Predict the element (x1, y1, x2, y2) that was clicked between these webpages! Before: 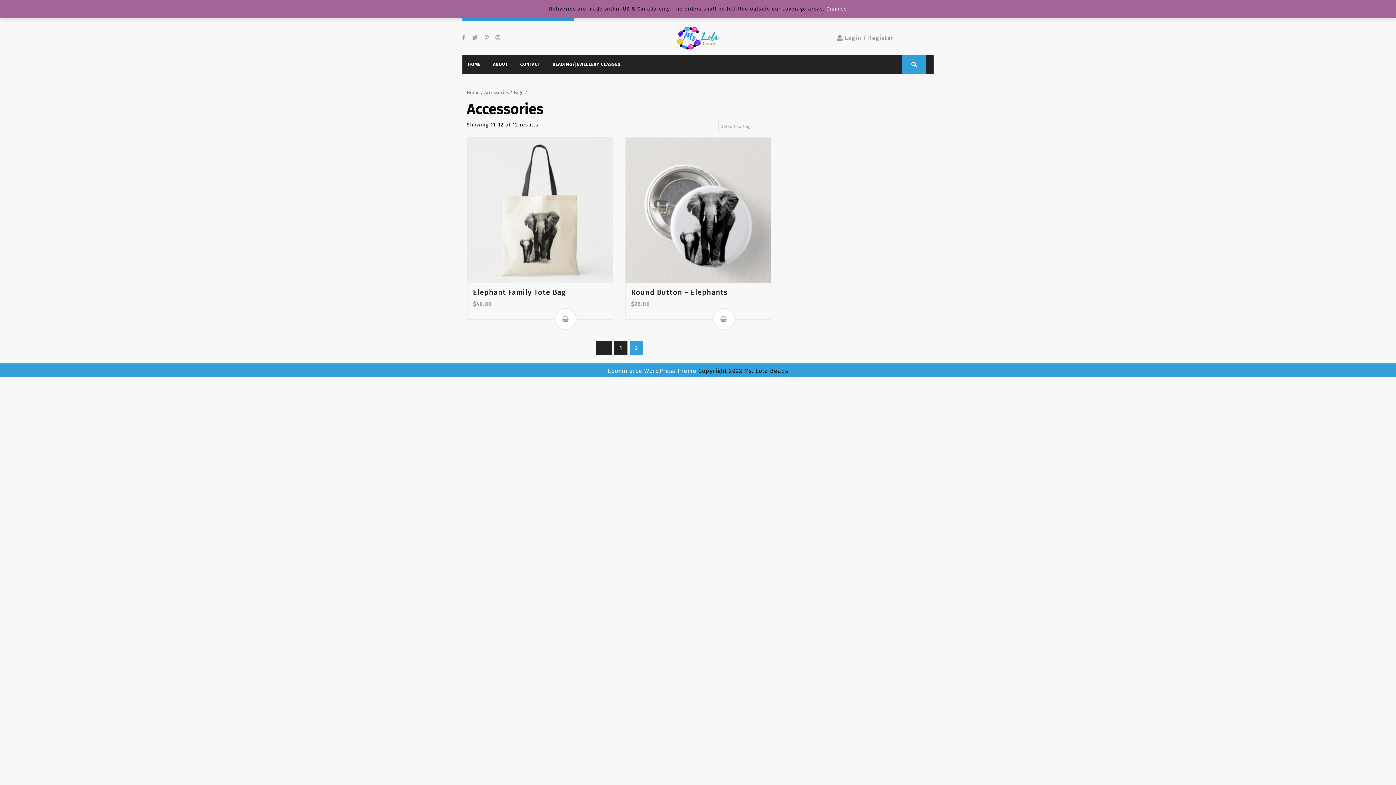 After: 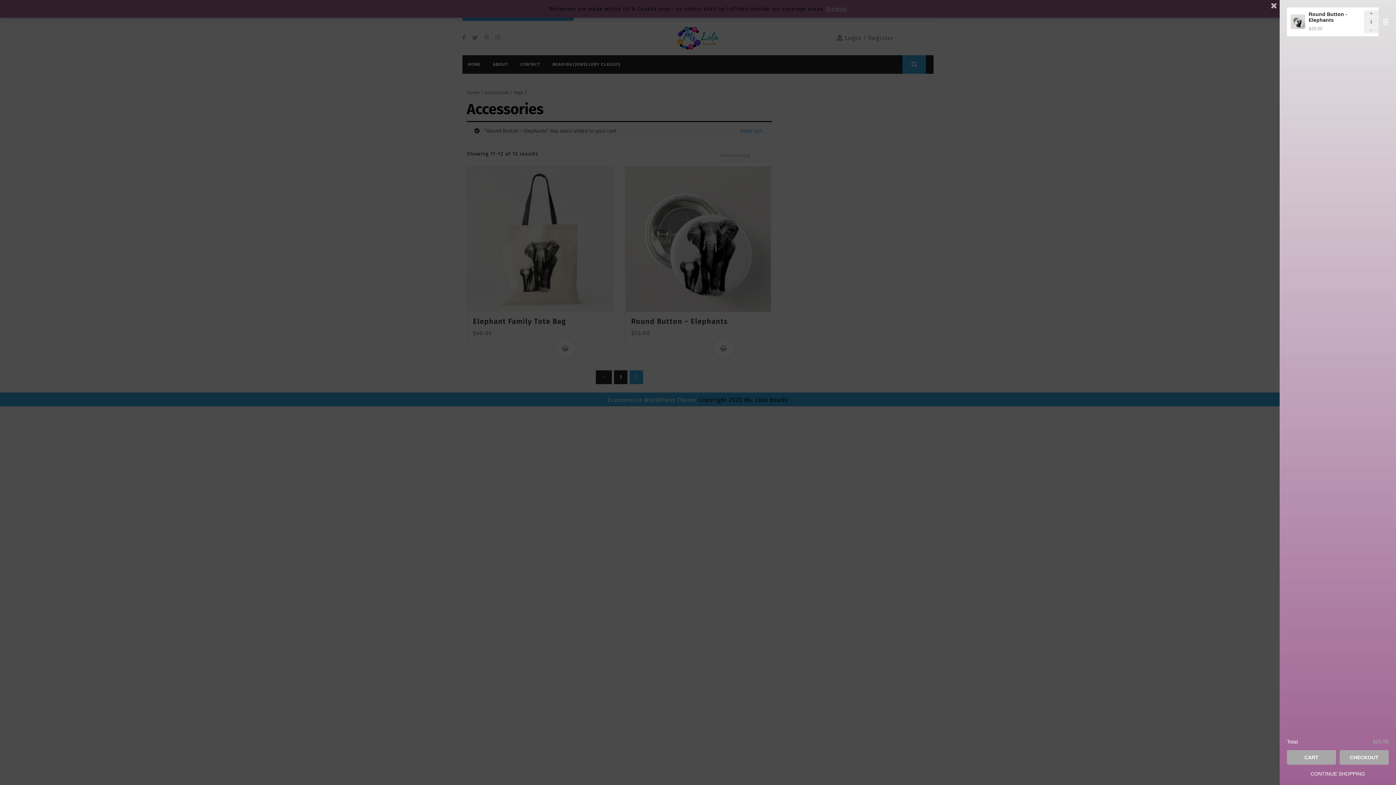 Action: bbox: (712, 308, 734, 330) label: Add “Round Button - Elephants” to your cart